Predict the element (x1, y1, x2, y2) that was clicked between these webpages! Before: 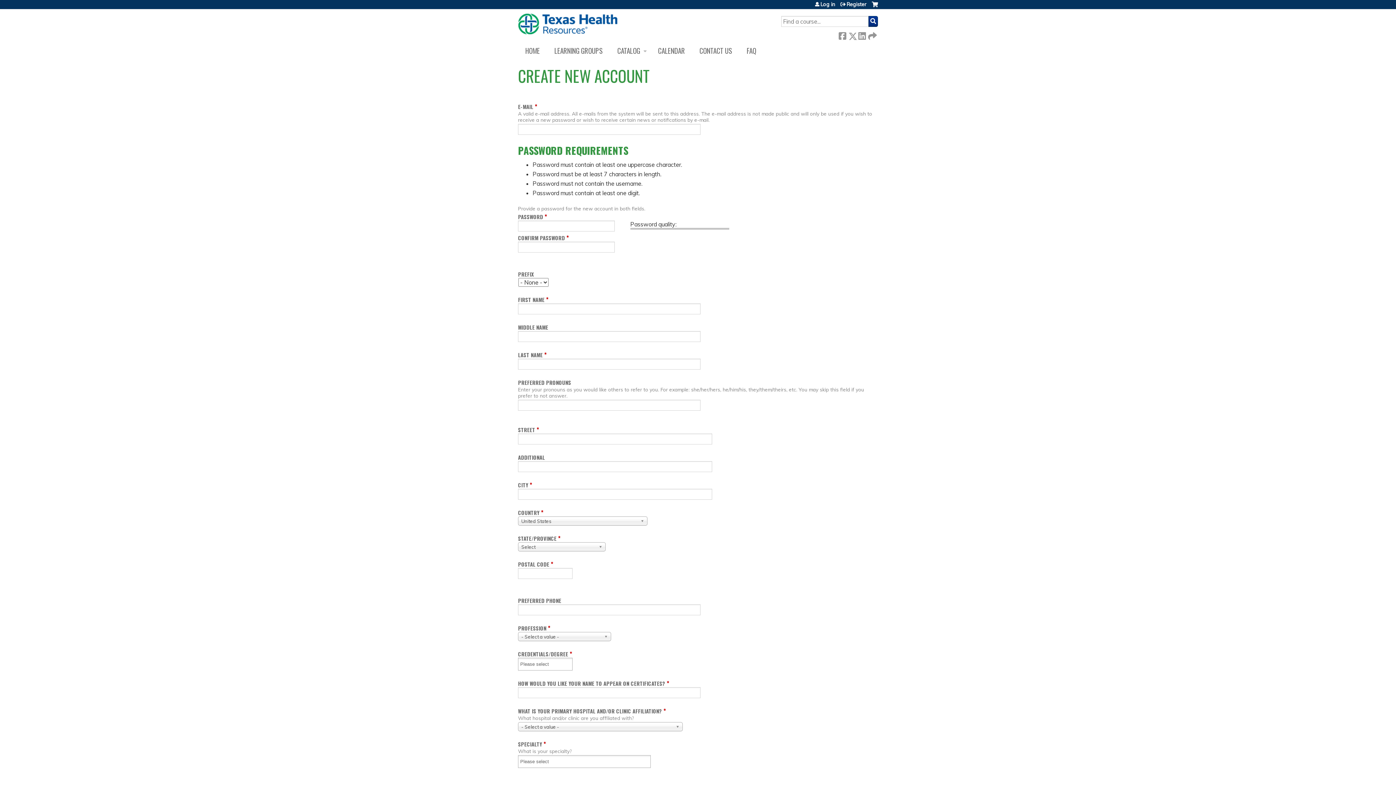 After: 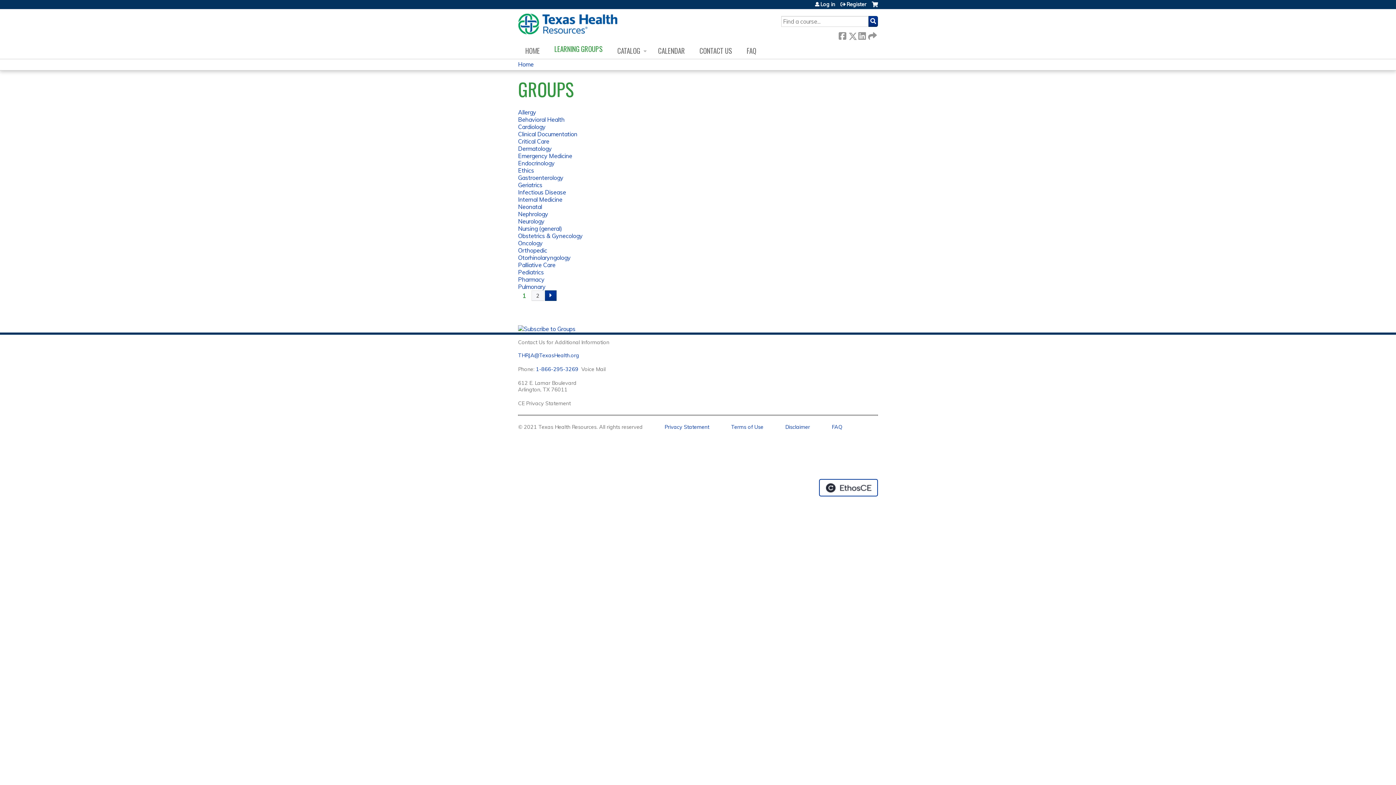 Action: bbox: (547, 42, 610, 58) label: LEARNING GROUPS